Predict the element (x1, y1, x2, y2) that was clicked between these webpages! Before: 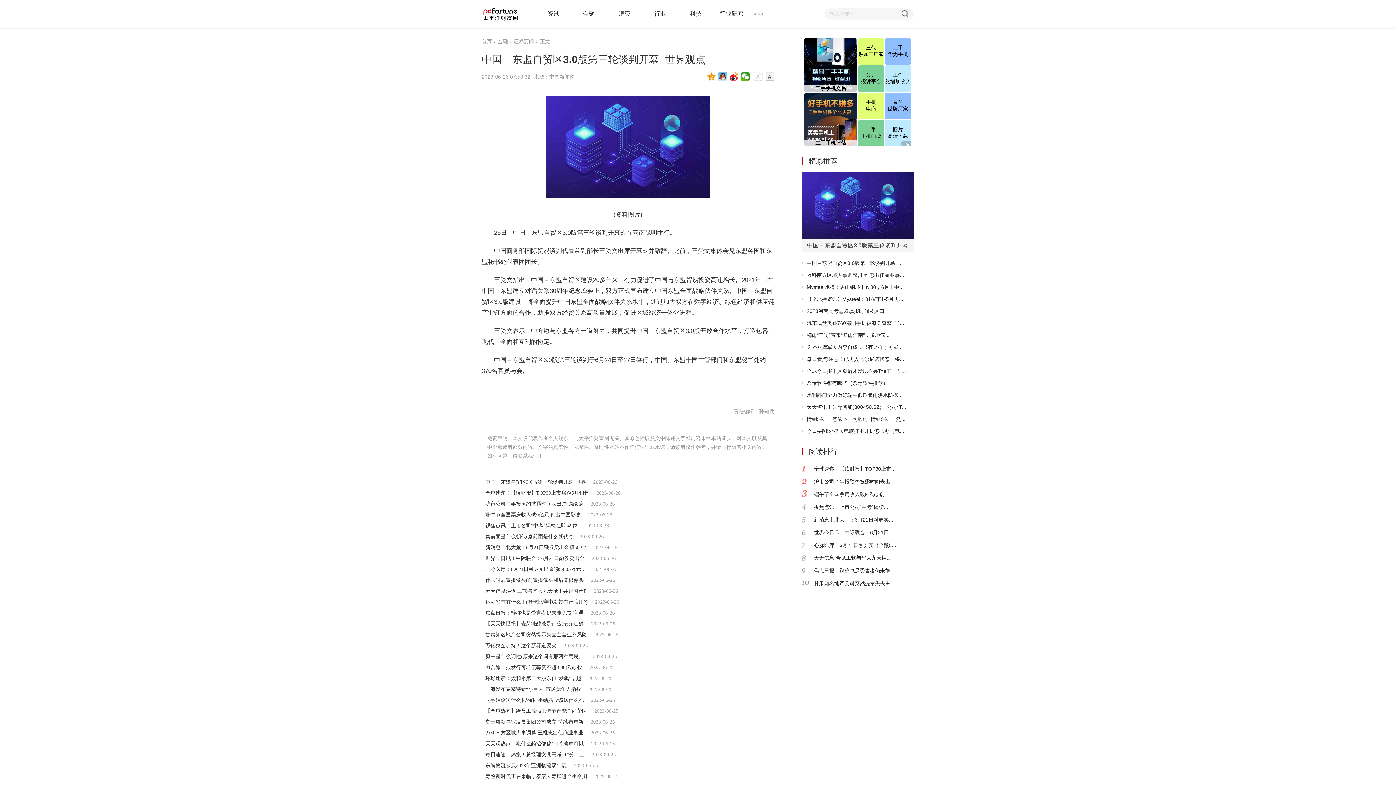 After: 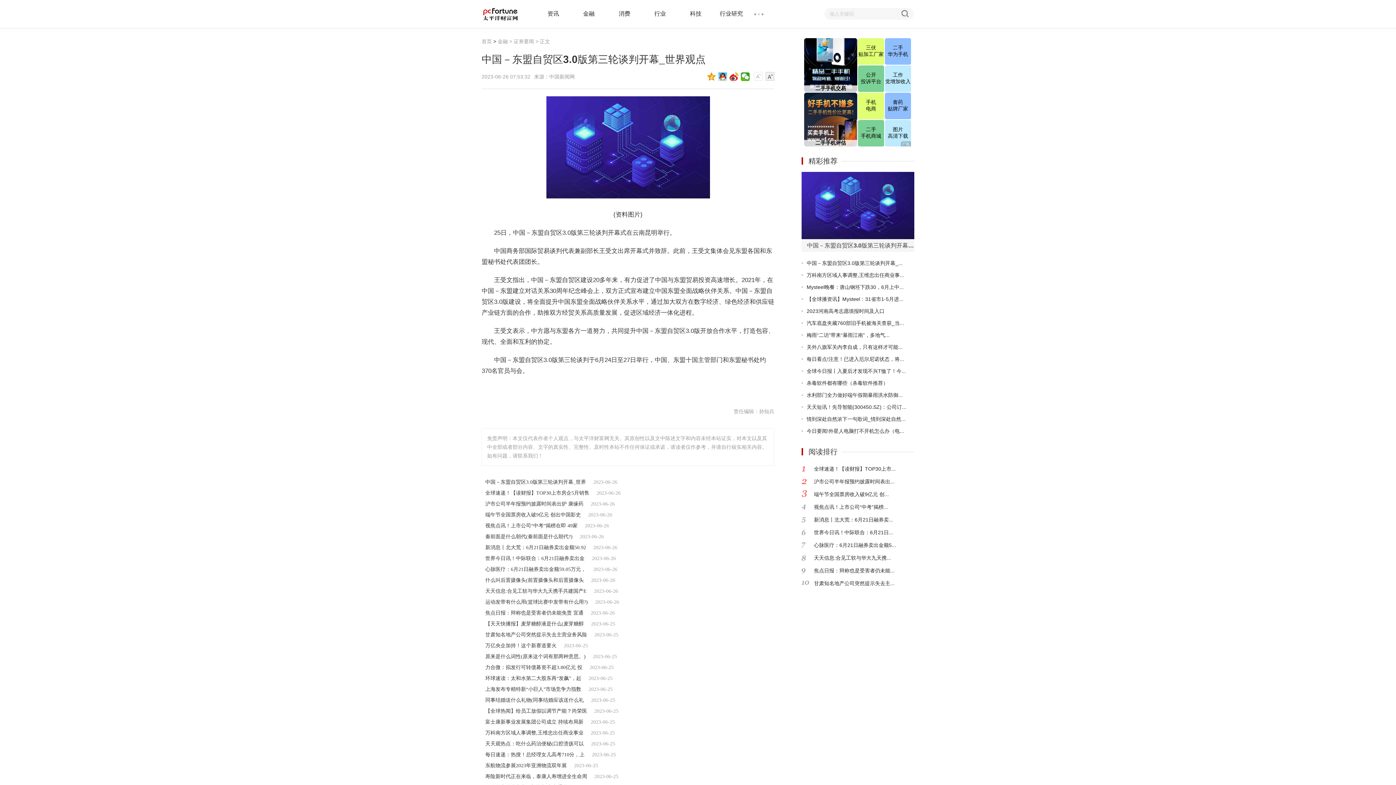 Action: label: 金融 bbox: (497, 38, 508, 44)